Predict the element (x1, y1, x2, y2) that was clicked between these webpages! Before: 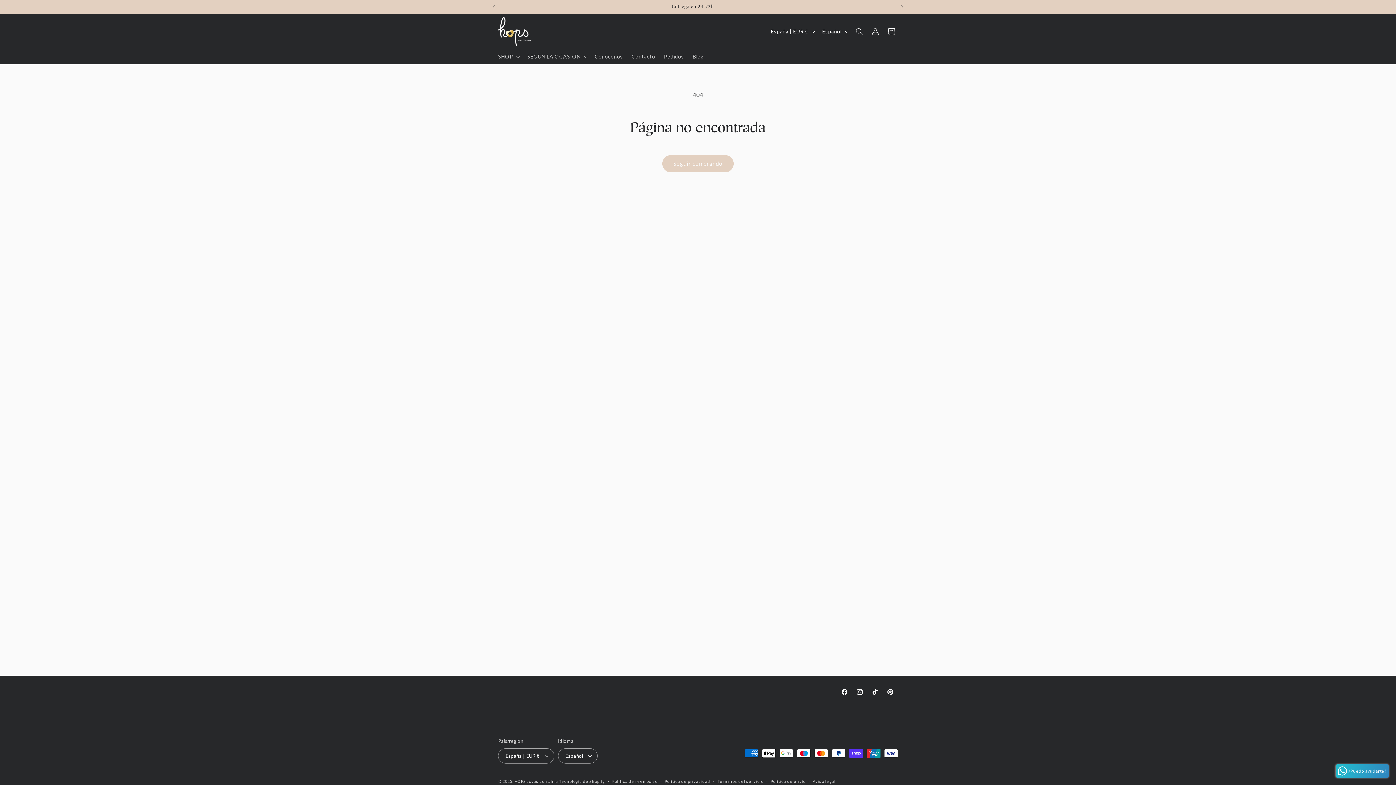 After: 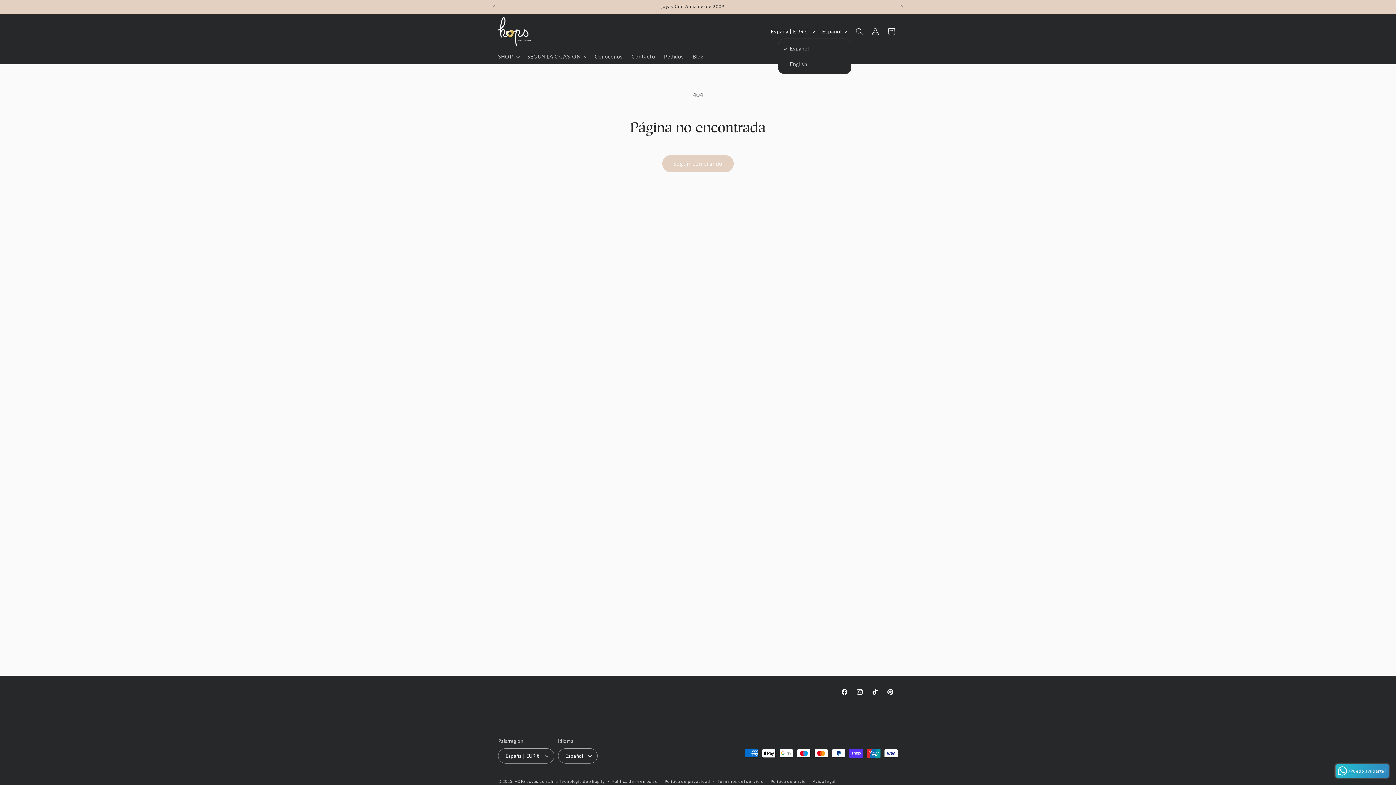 Action: bbox: (818, 24, 851, 38) label: Español